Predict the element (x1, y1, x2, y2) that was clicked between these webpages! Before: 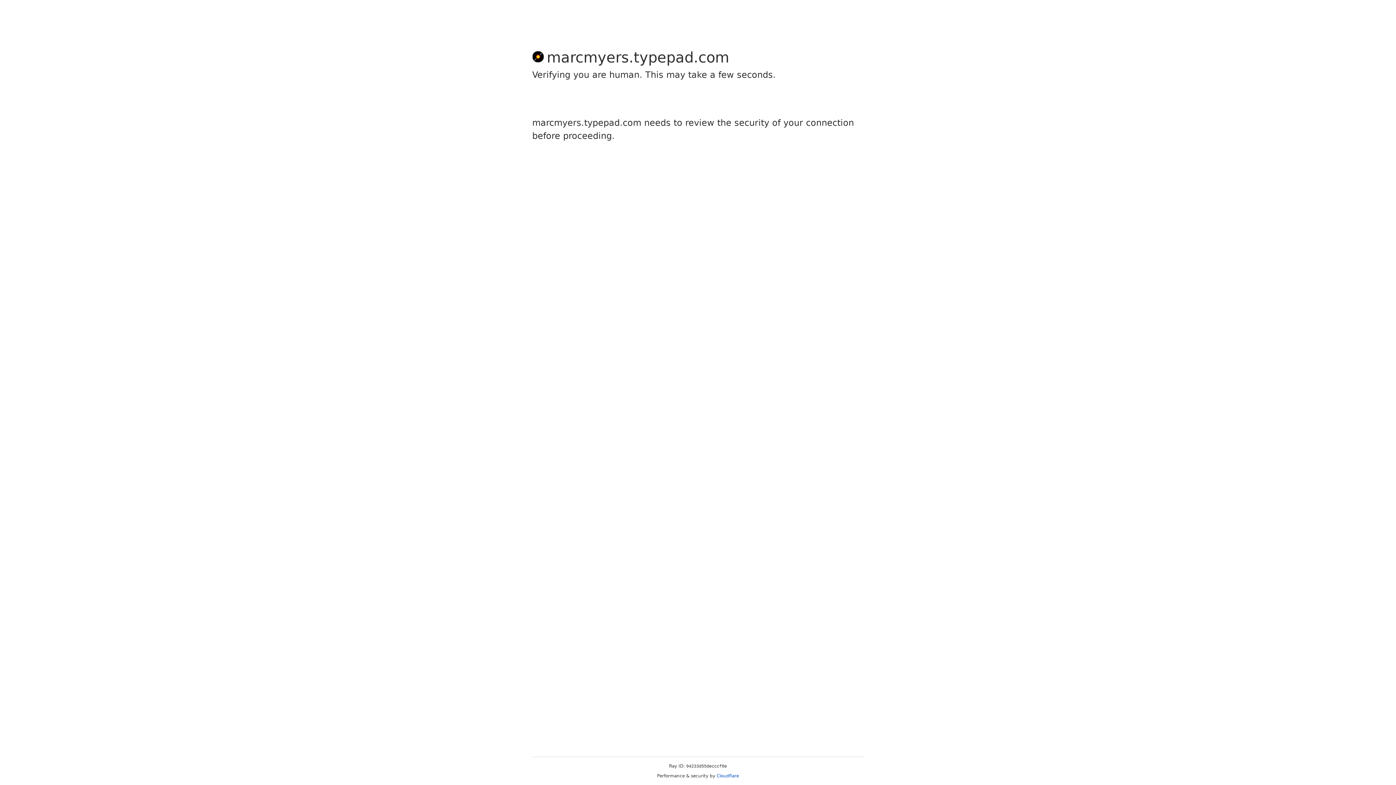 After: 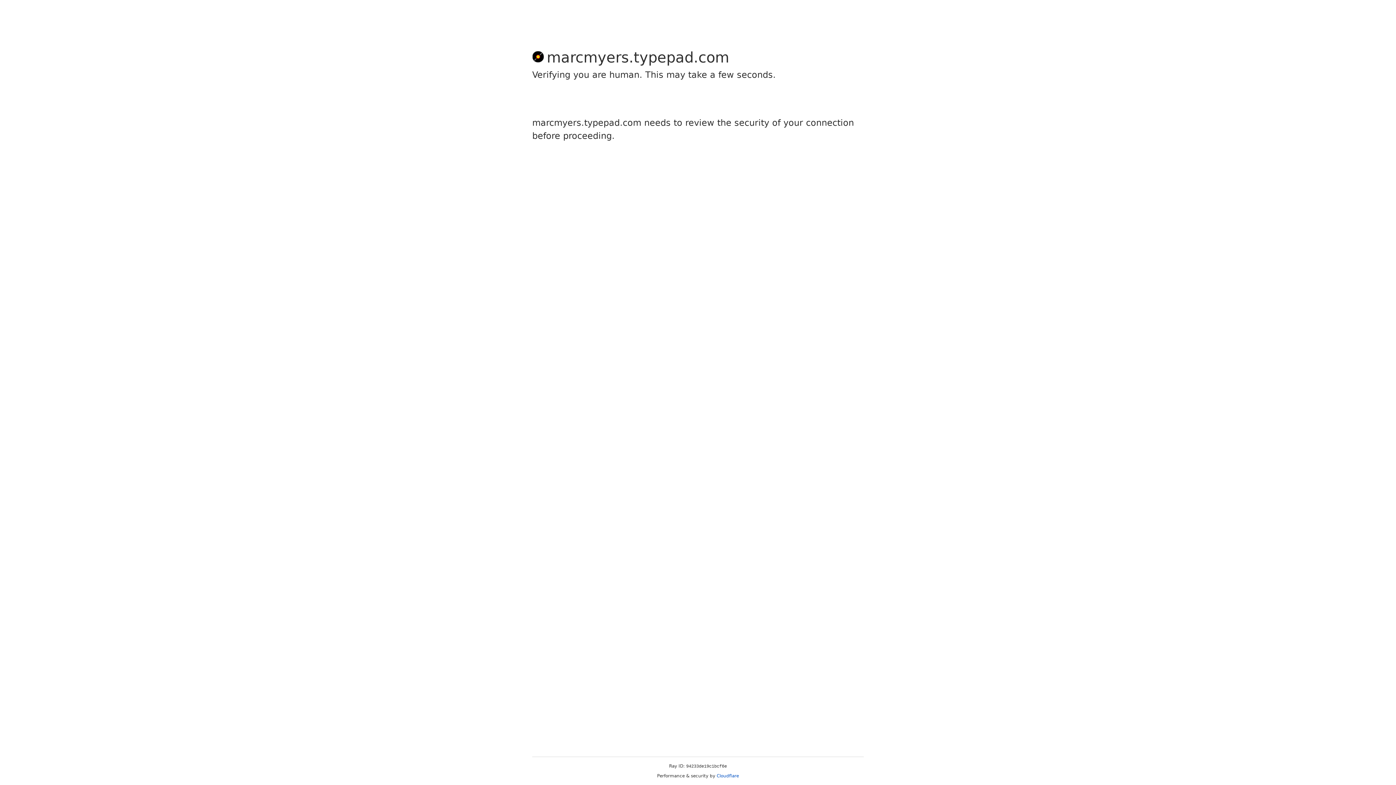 Action: label: Cloudflare bbox: (716, 773, 739, 778)